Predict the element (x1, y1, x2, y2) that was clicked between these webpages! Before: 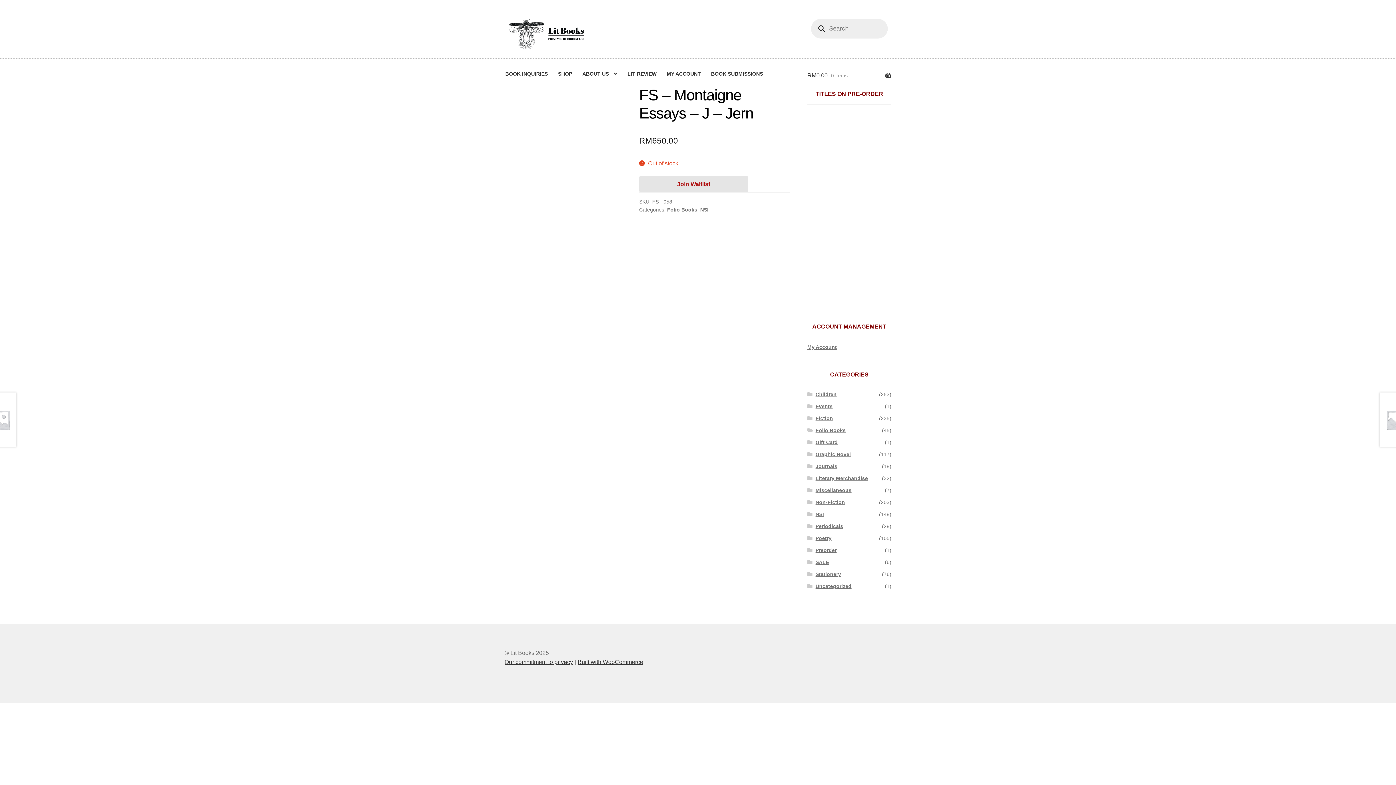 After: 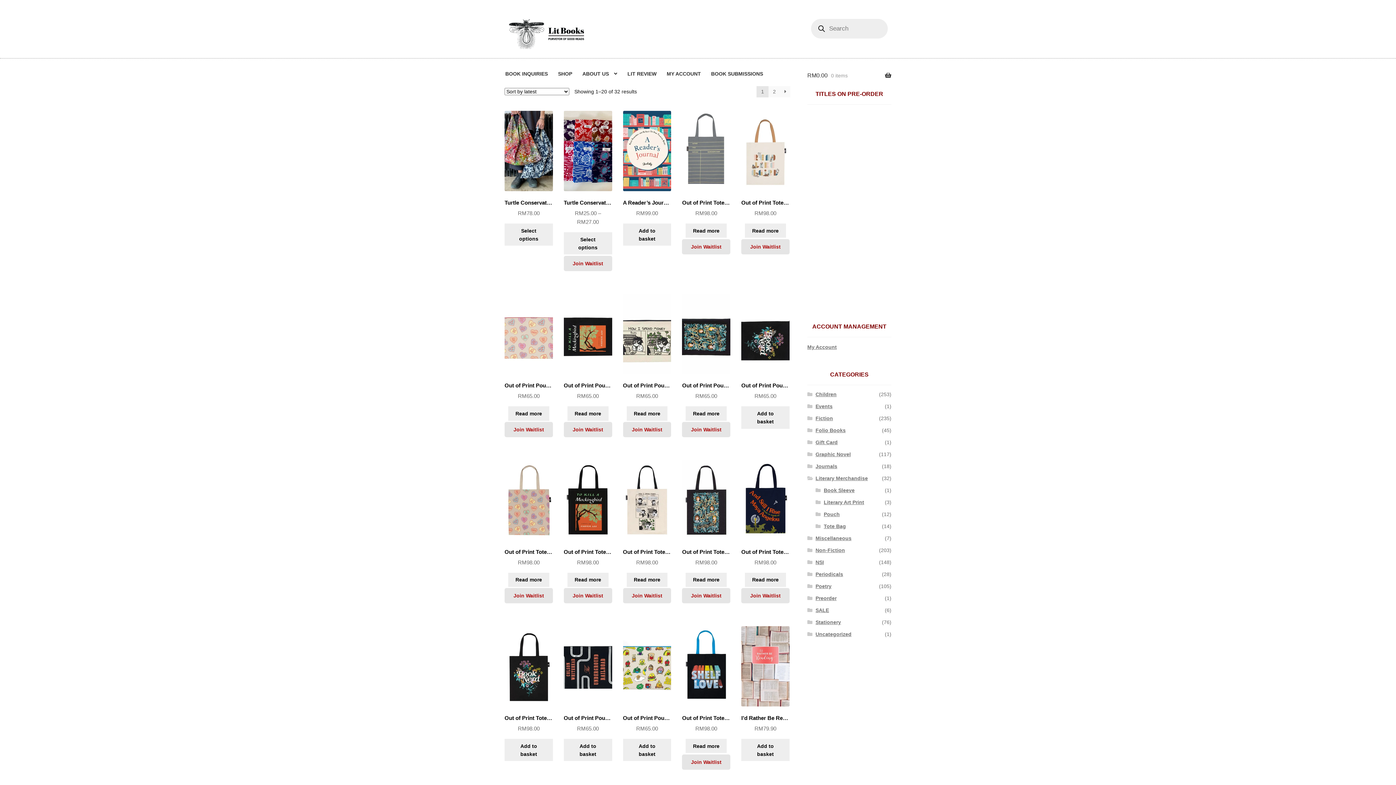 Action: label: Literary Merchandise bbox: (815, 475, 868, 481)